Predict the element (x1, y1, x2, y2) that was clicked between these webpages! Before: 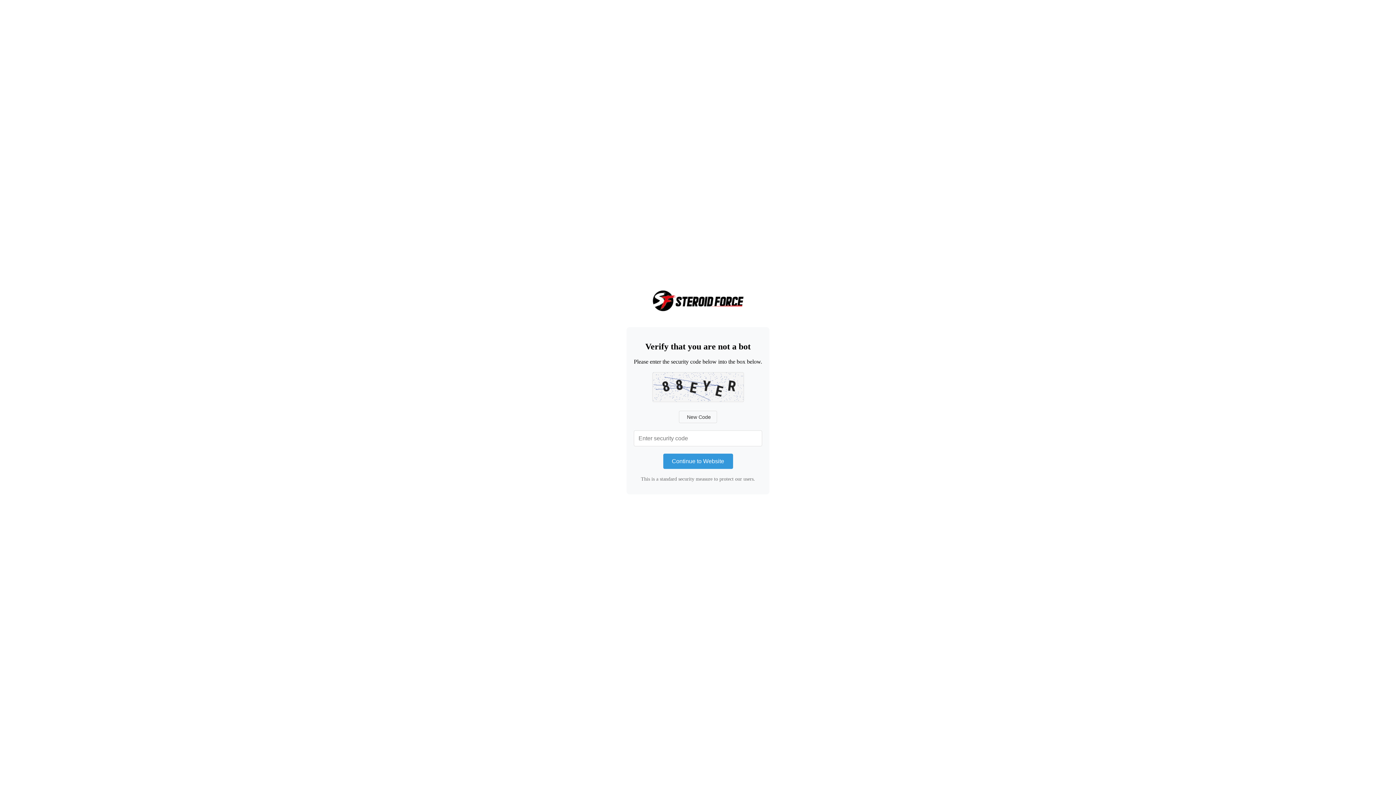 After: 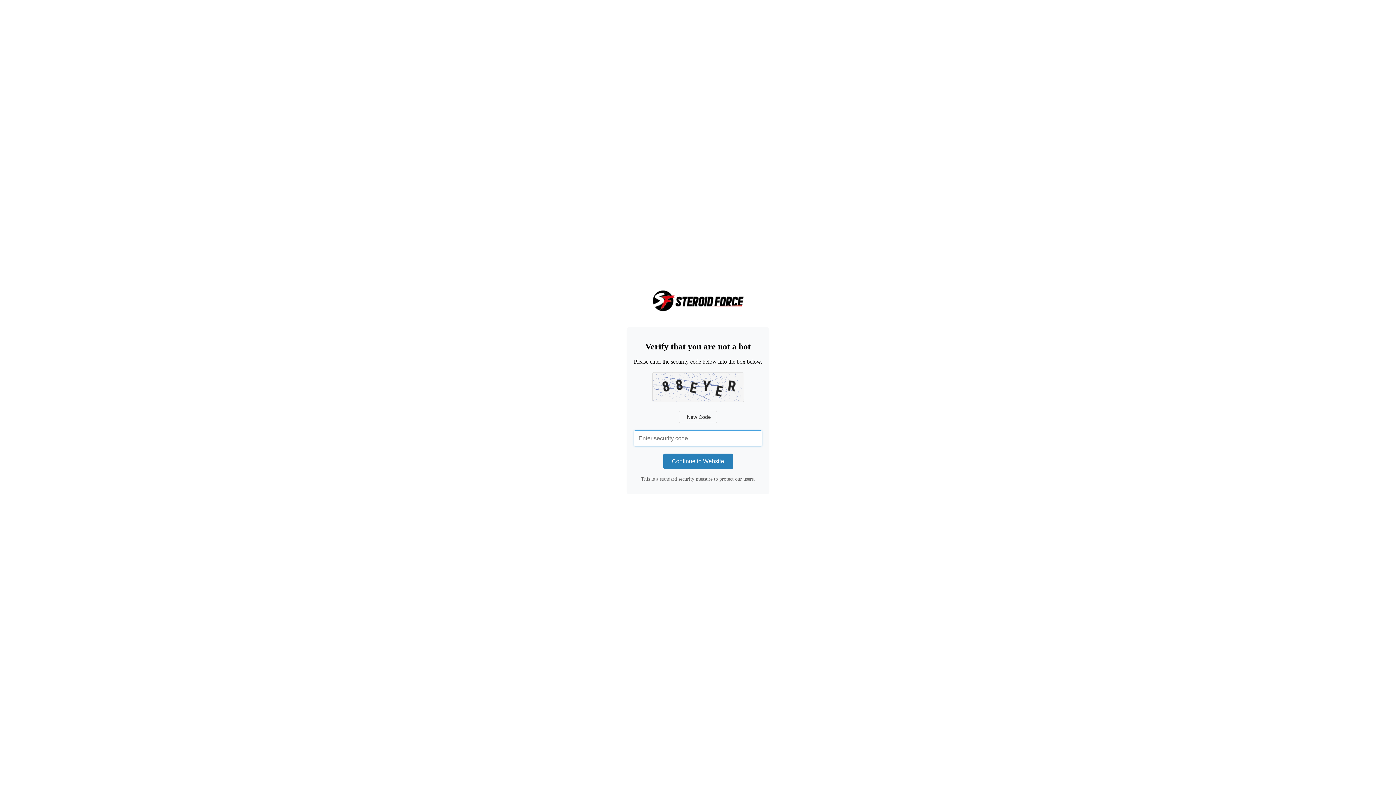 Action: label: Continue to Website bbox: (663, 454, 733, 469)